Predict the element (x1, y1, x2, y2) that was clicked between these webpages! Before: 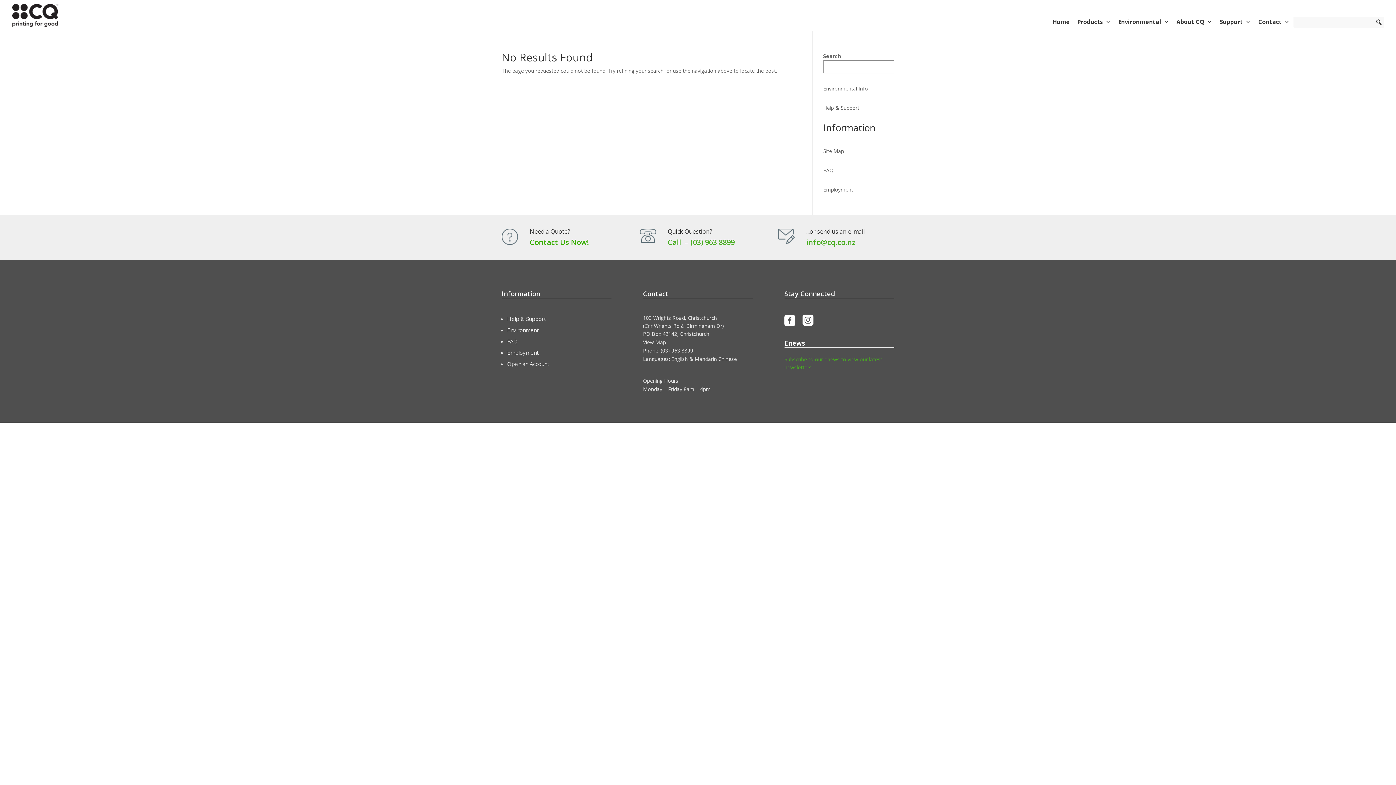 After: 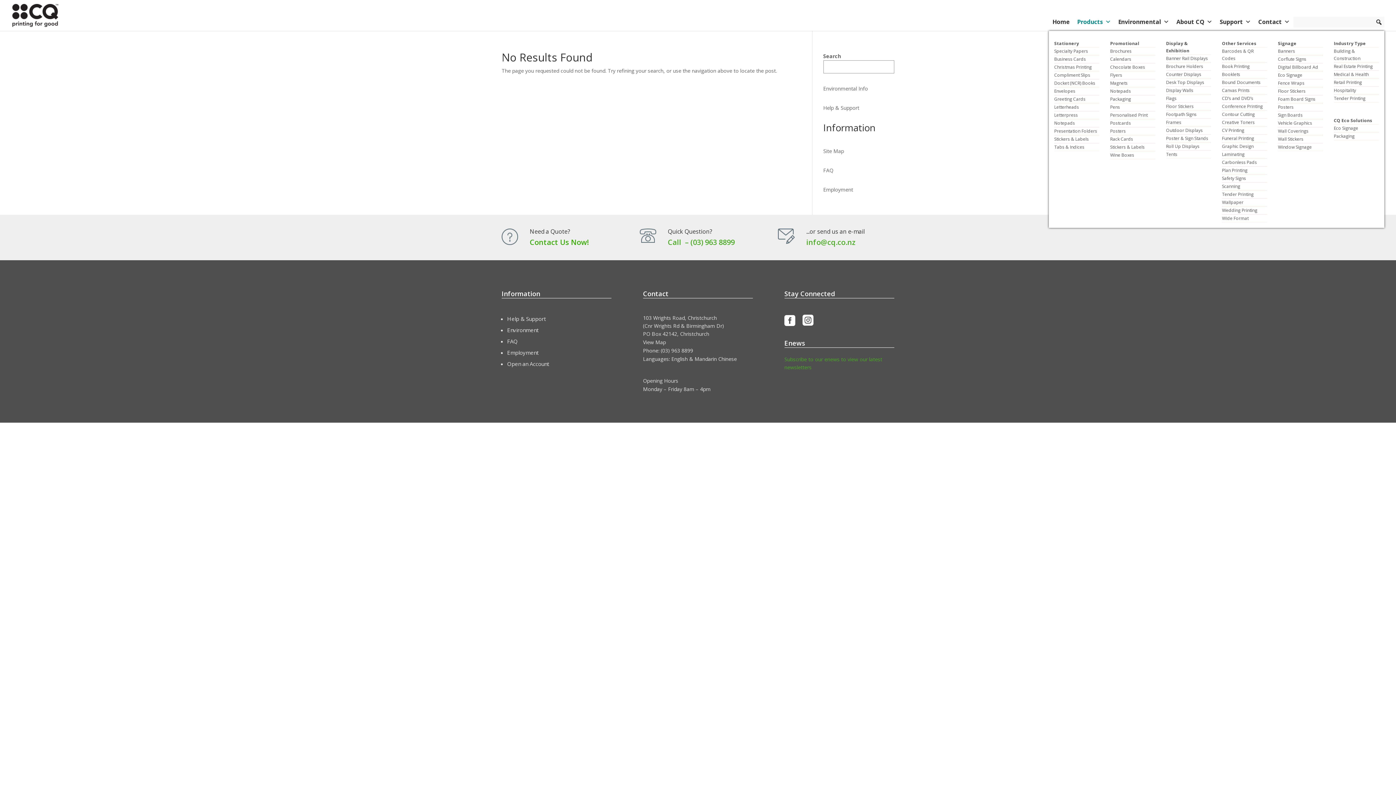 Action: label: Products bbox: (1073, 12, 1114, 30)